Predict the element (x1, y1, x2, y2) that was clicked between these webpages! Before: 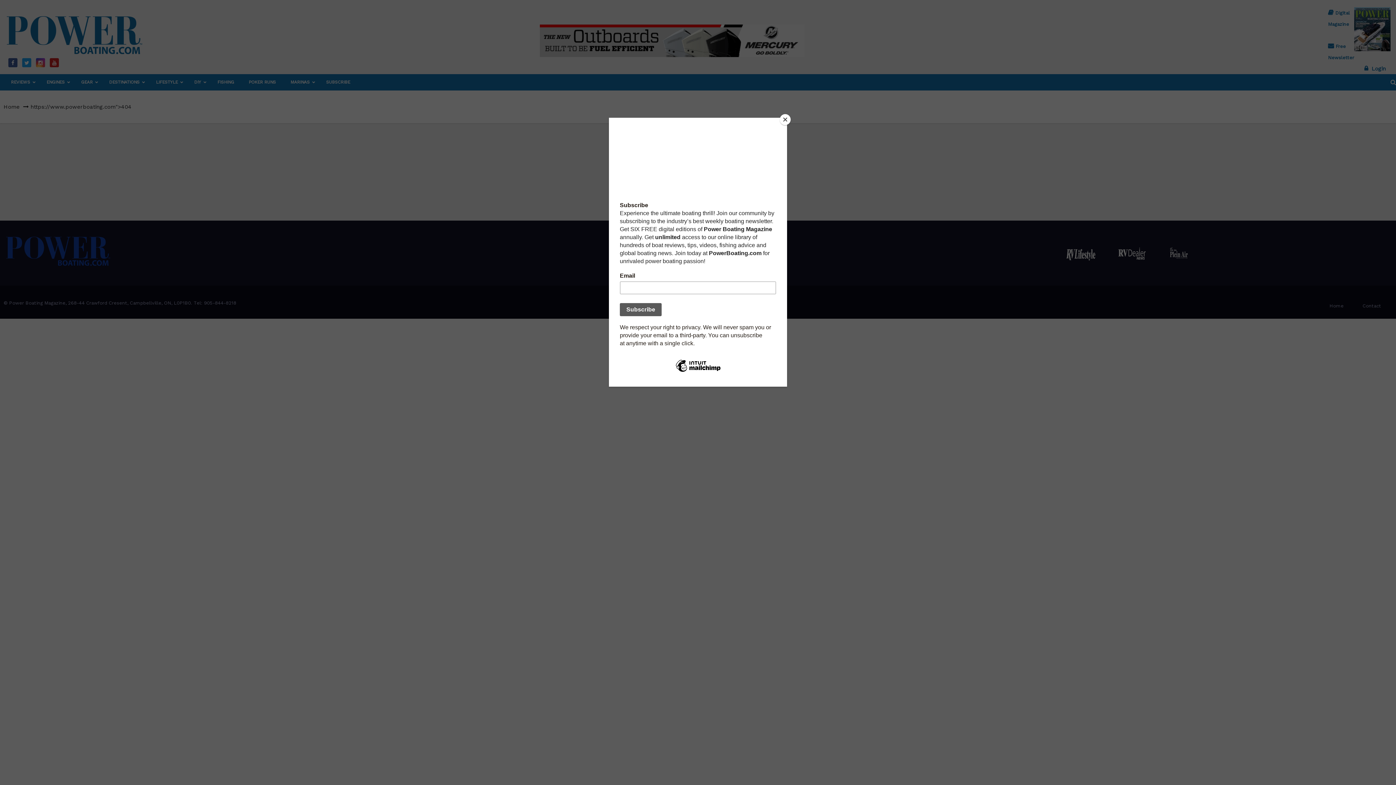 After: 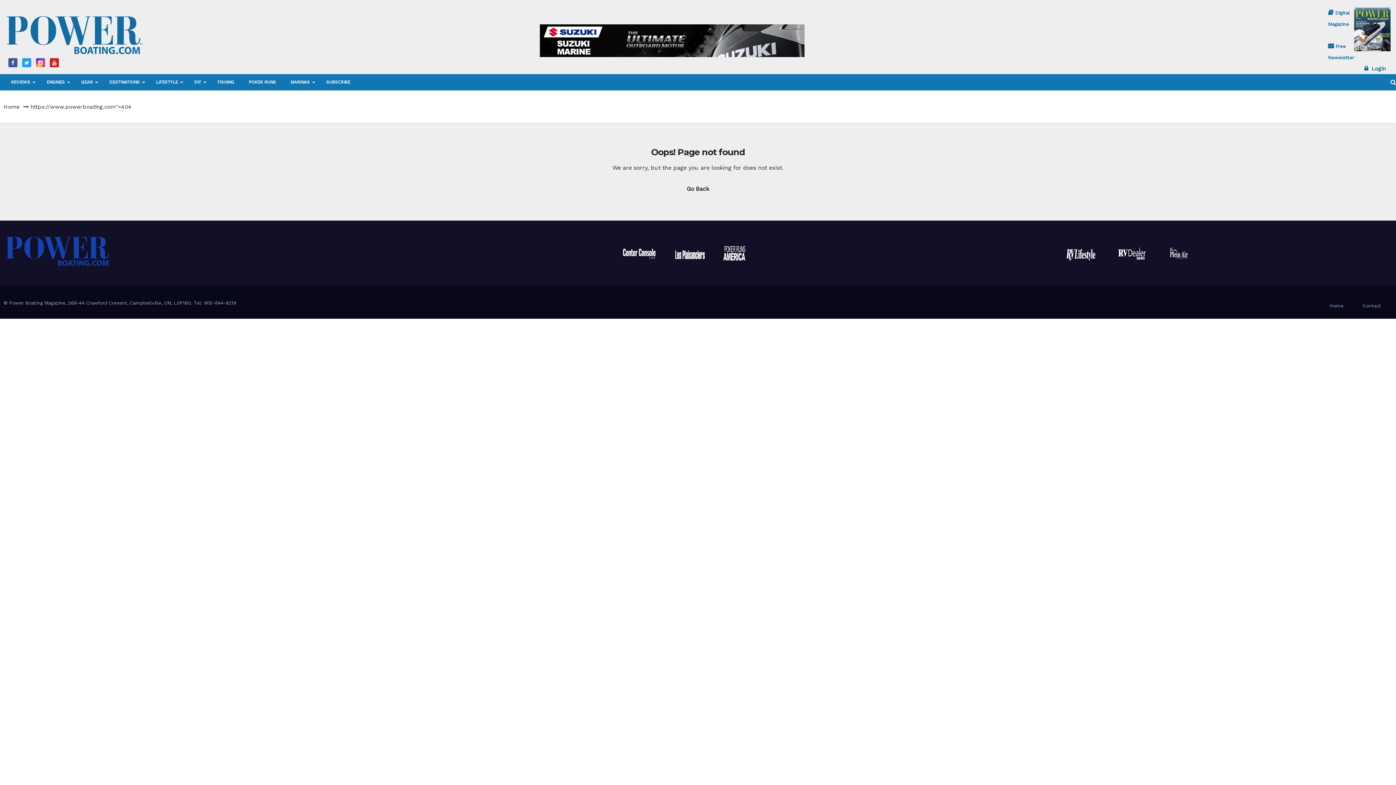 Action: bbox: (780, 114, 790, 125) label: Close